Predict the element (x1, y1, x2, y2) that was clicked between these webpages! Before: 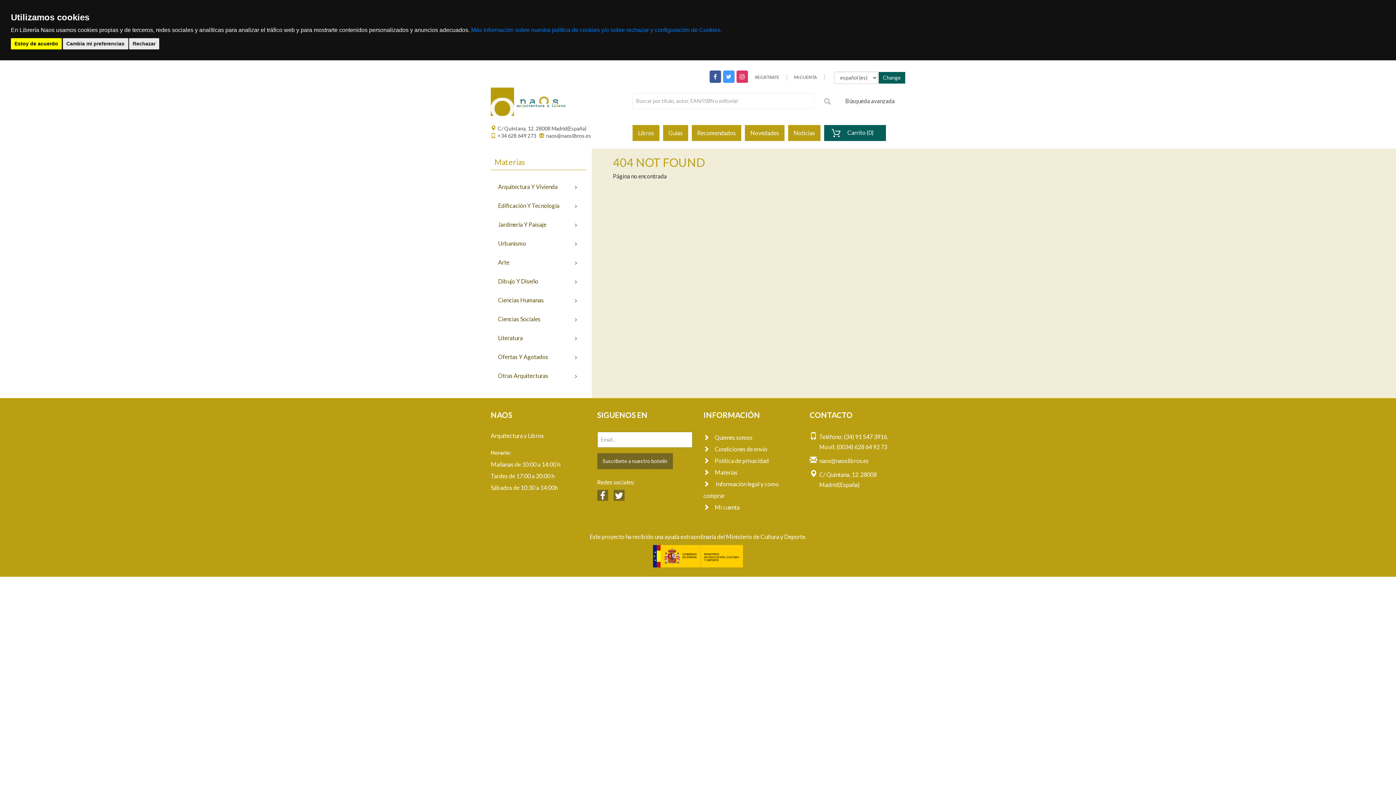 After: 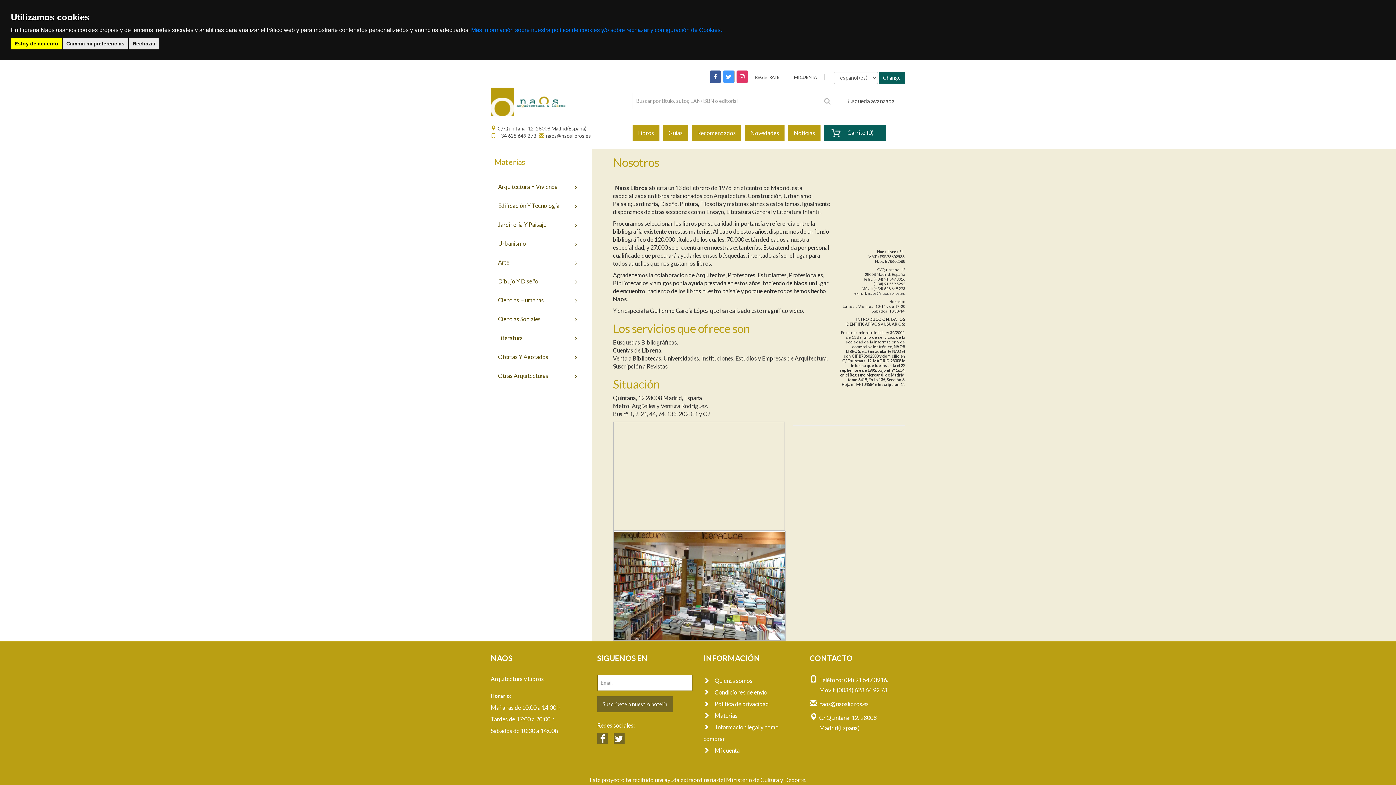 Action: label: Quienes somos bbox: (703, 434, 752, 441)